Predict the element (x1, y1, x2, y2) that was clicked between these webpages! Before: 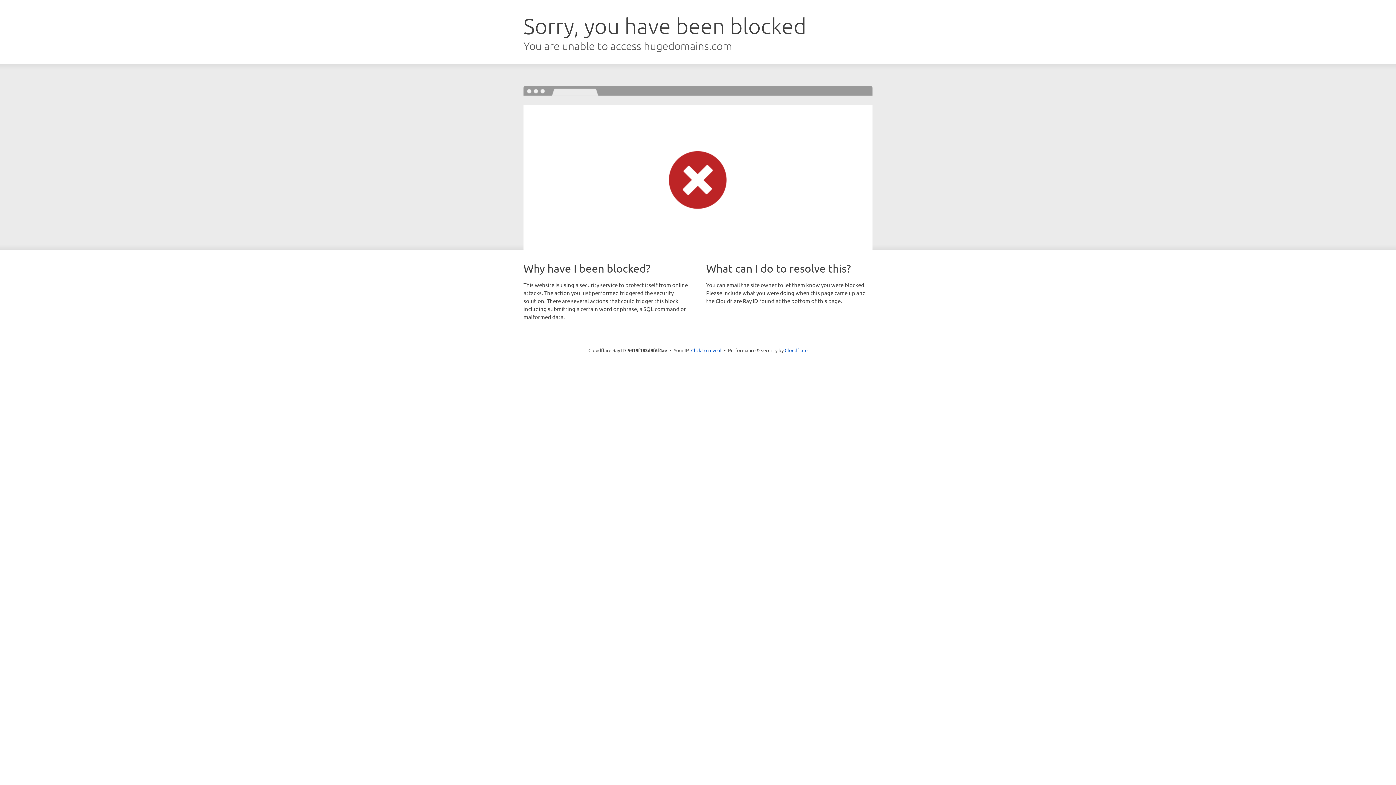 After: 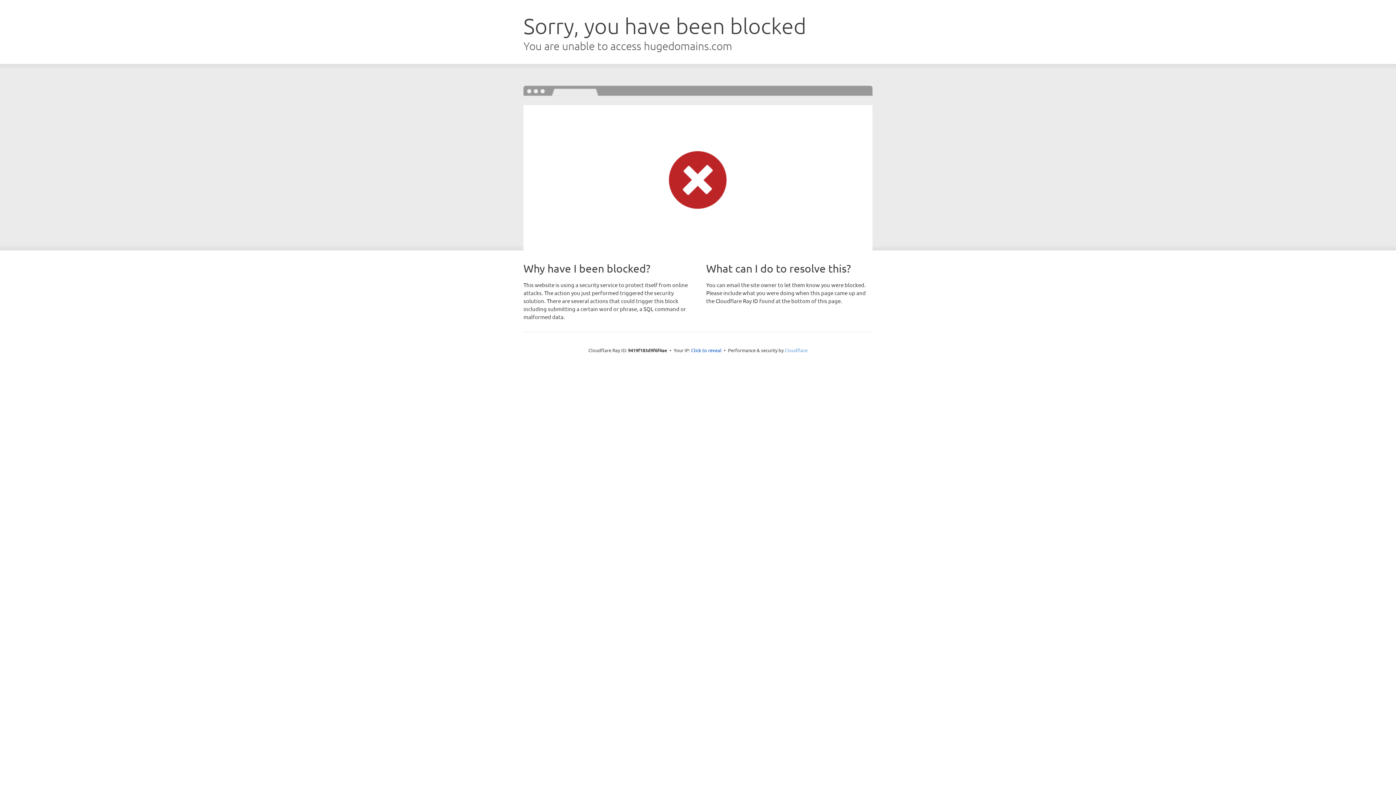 Action: bbox: (784, 347, 807, 353) label: Cloudflare